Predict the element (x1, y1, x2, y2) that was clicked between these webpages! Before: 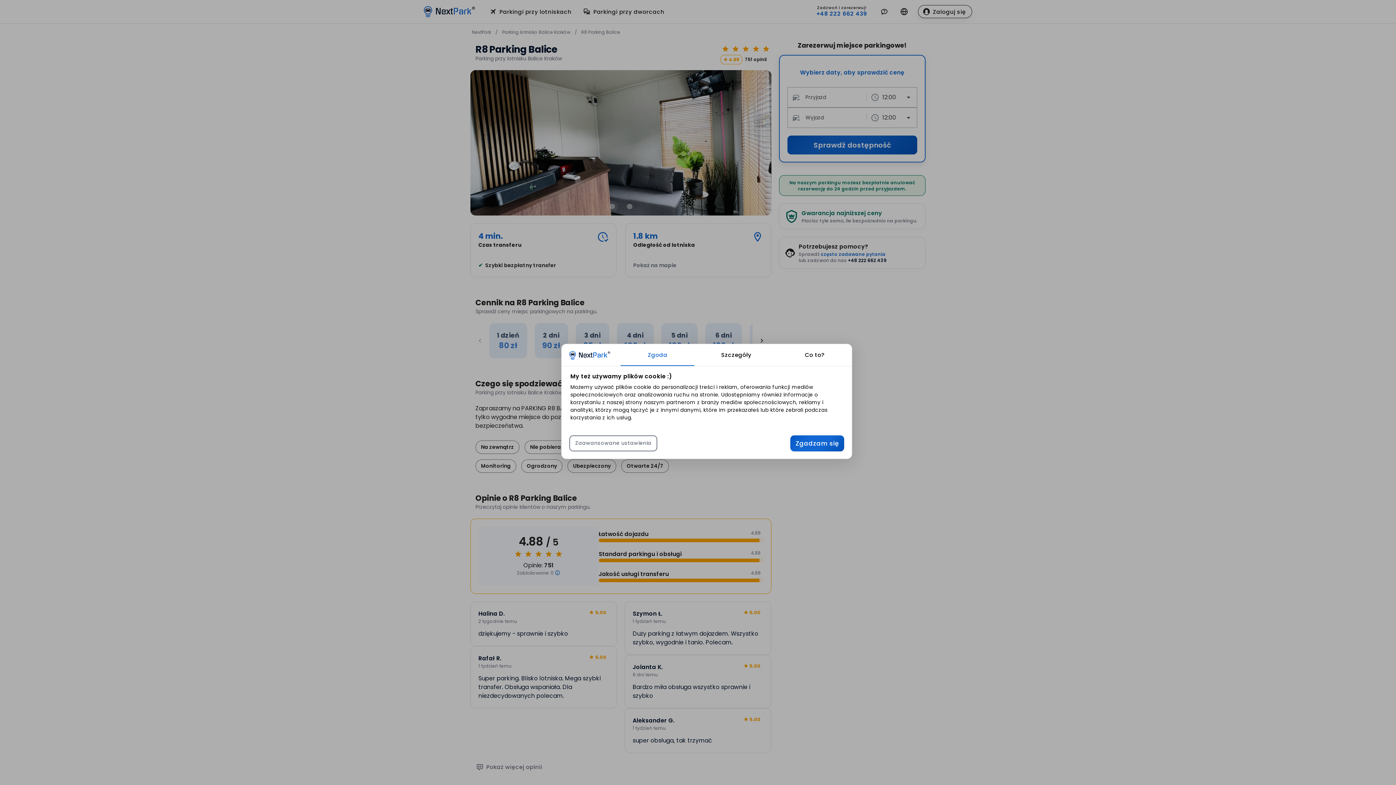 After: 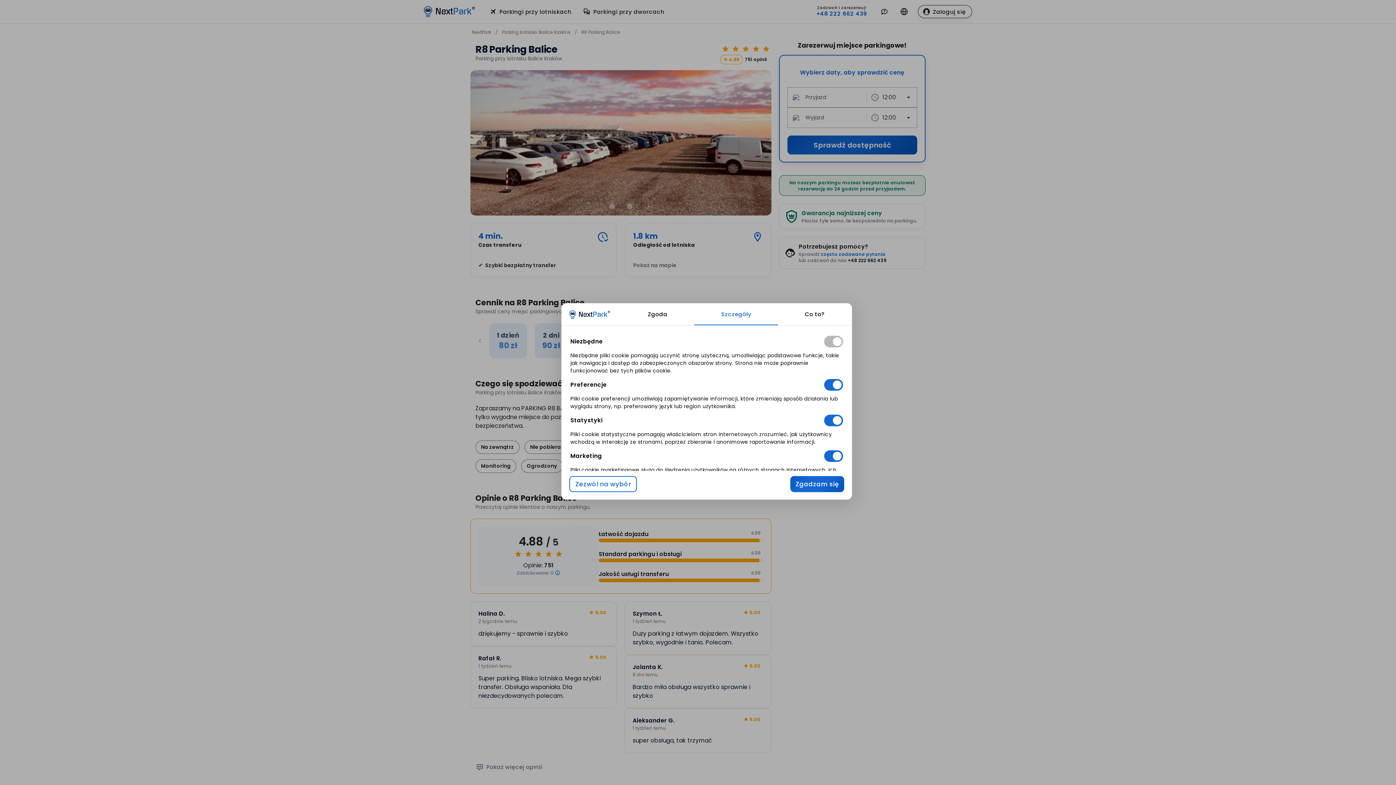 Action: bbox: (583, 432, 662, 446) label: Zaawansowane ustawienia